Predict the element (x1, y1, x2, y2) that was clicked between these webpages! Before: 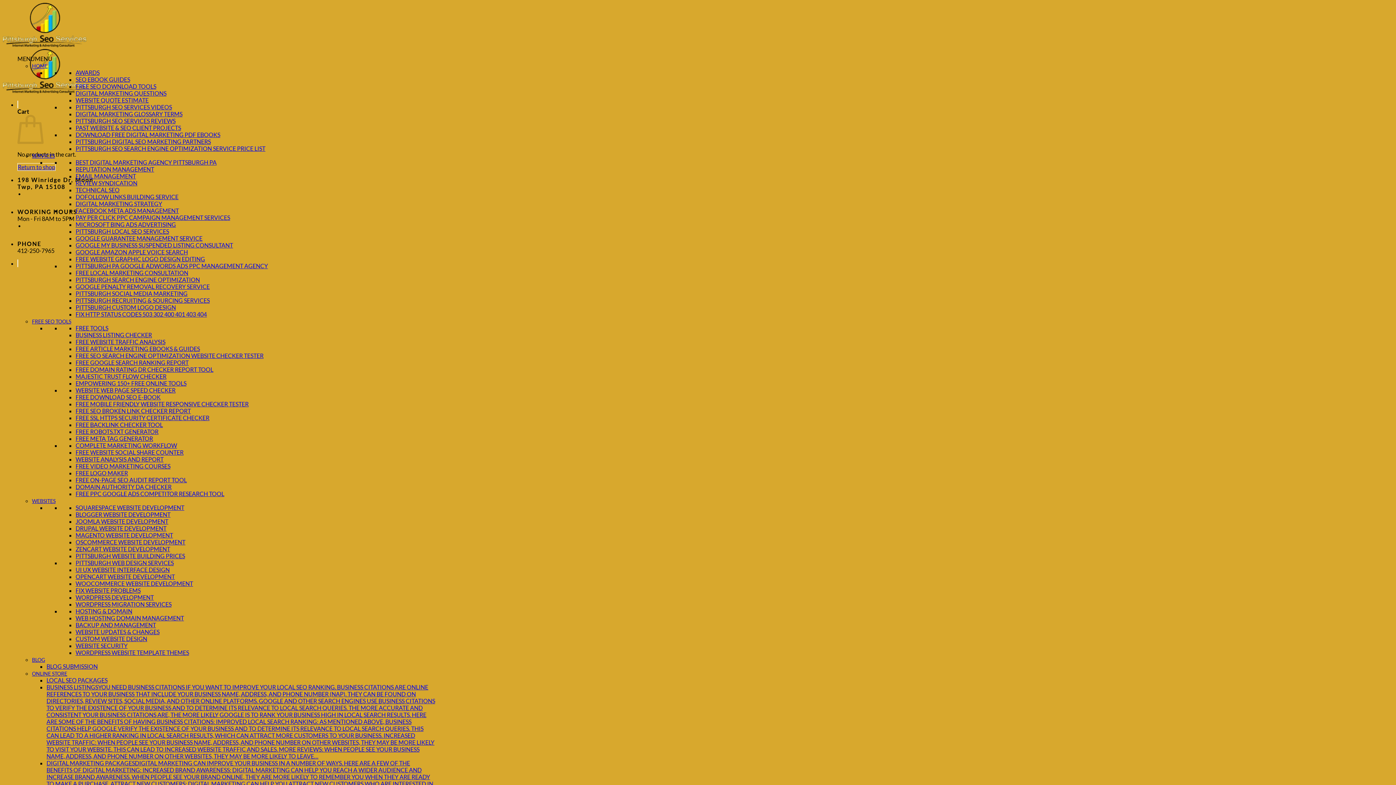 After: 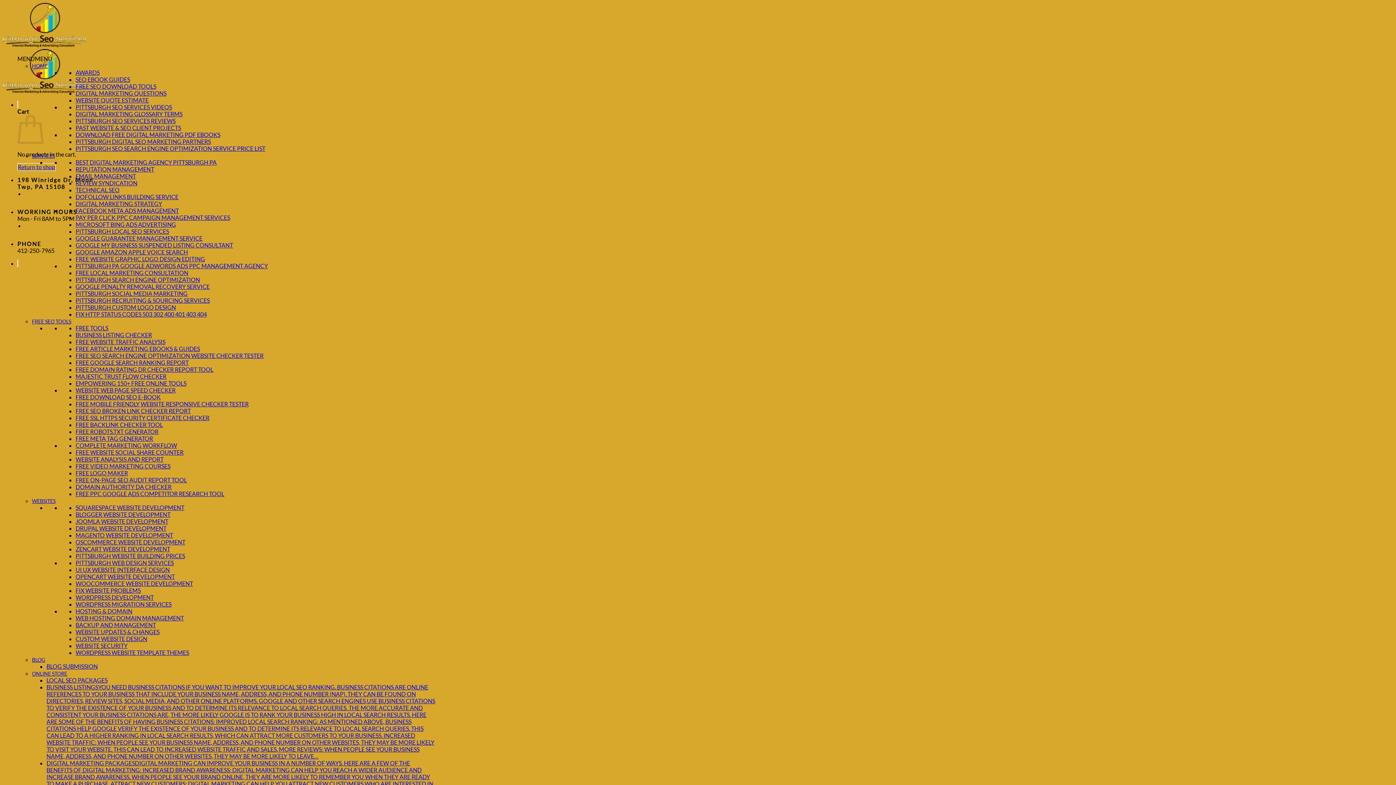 Action: label: FREE MOBILE FRIENDLY WEBSITE RESPONSIVE CHECKER TESTER bbox: (75, 400, 248, 407)